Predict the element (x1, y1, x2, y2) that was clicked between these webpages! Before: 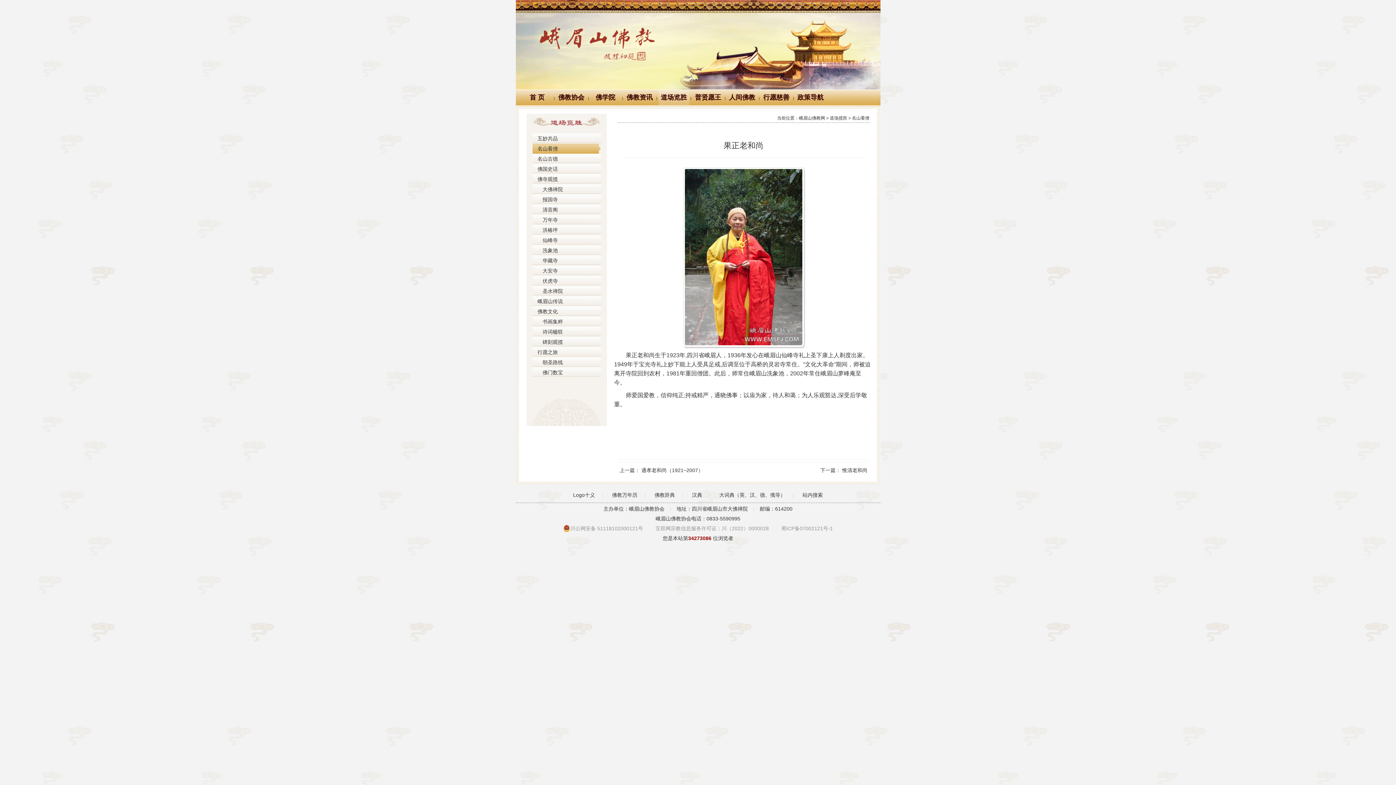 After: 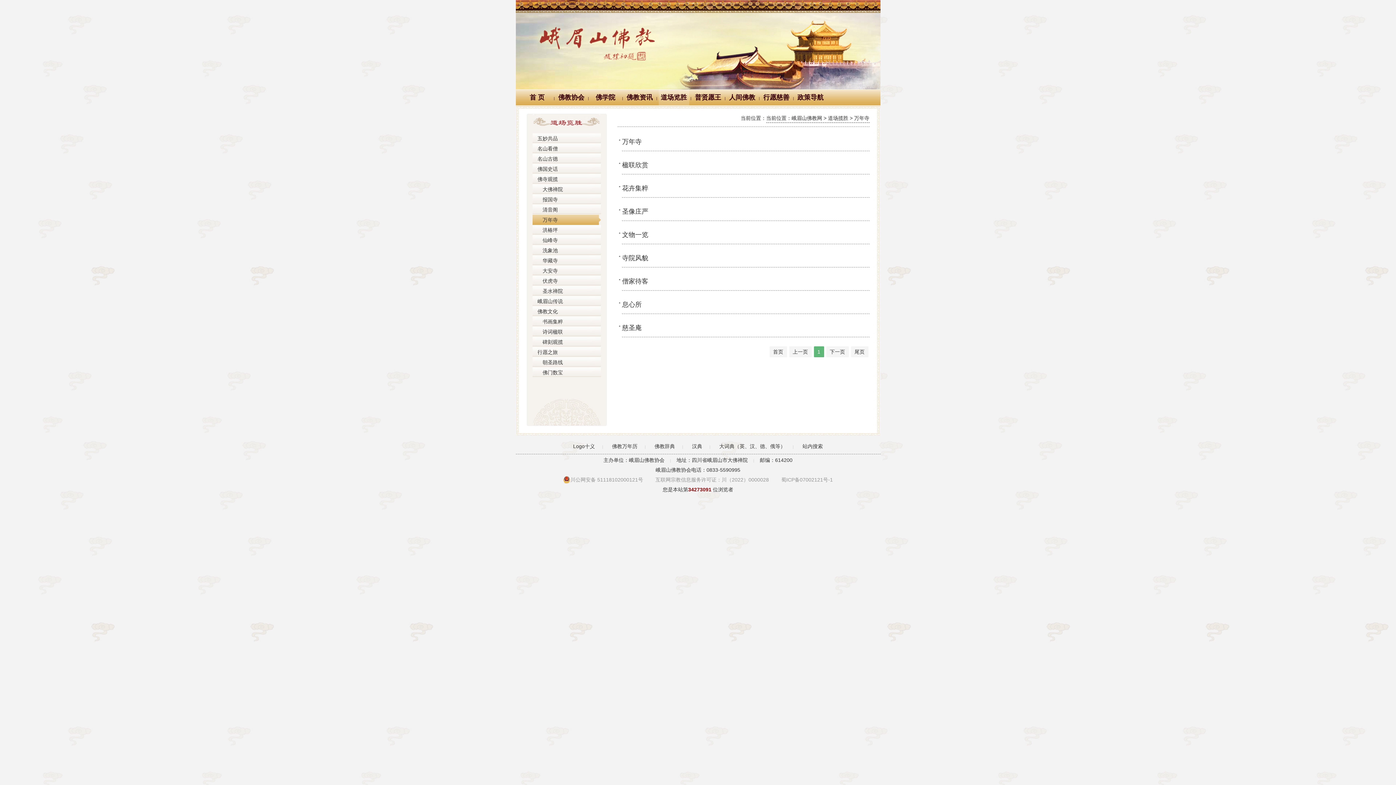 Action: bbox: (537, 217, 558, 222) label: 　万年寺